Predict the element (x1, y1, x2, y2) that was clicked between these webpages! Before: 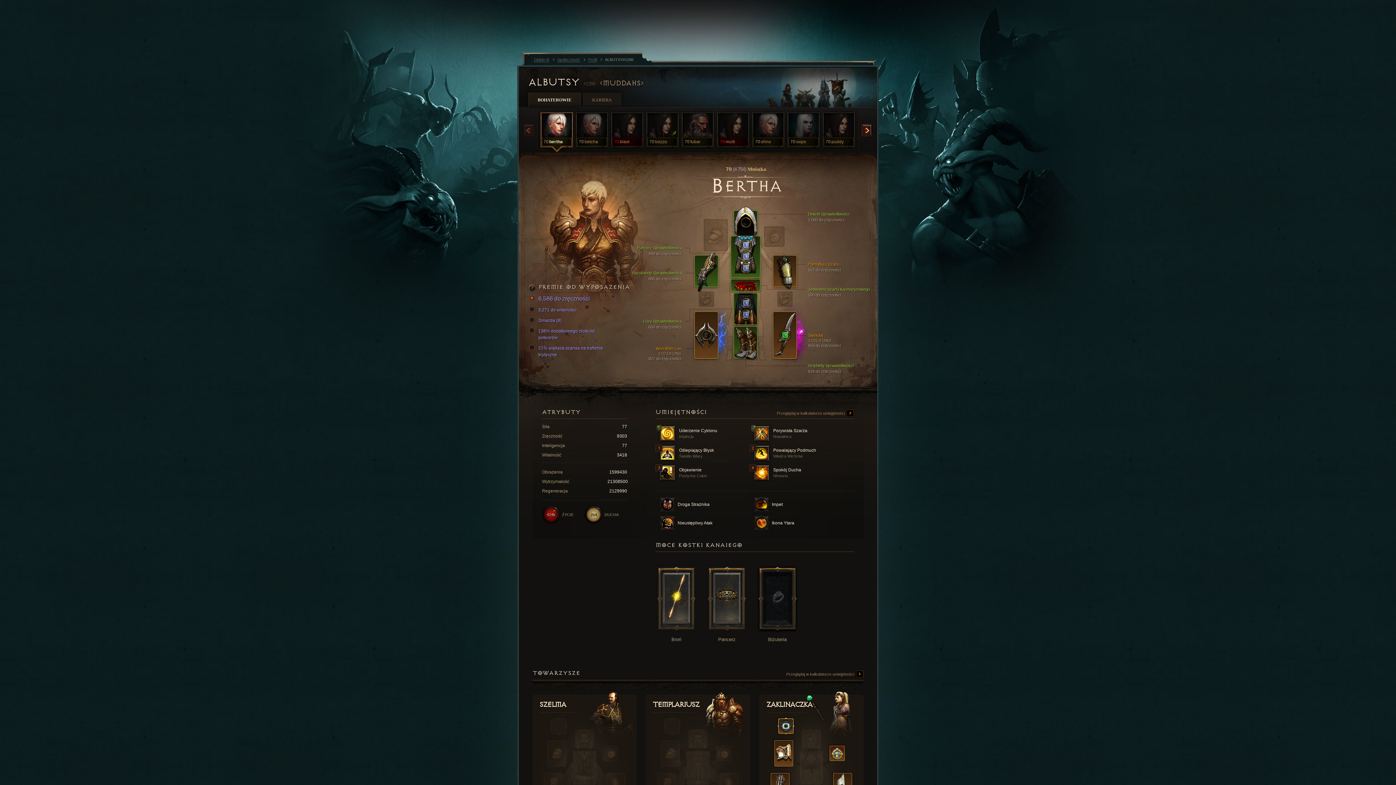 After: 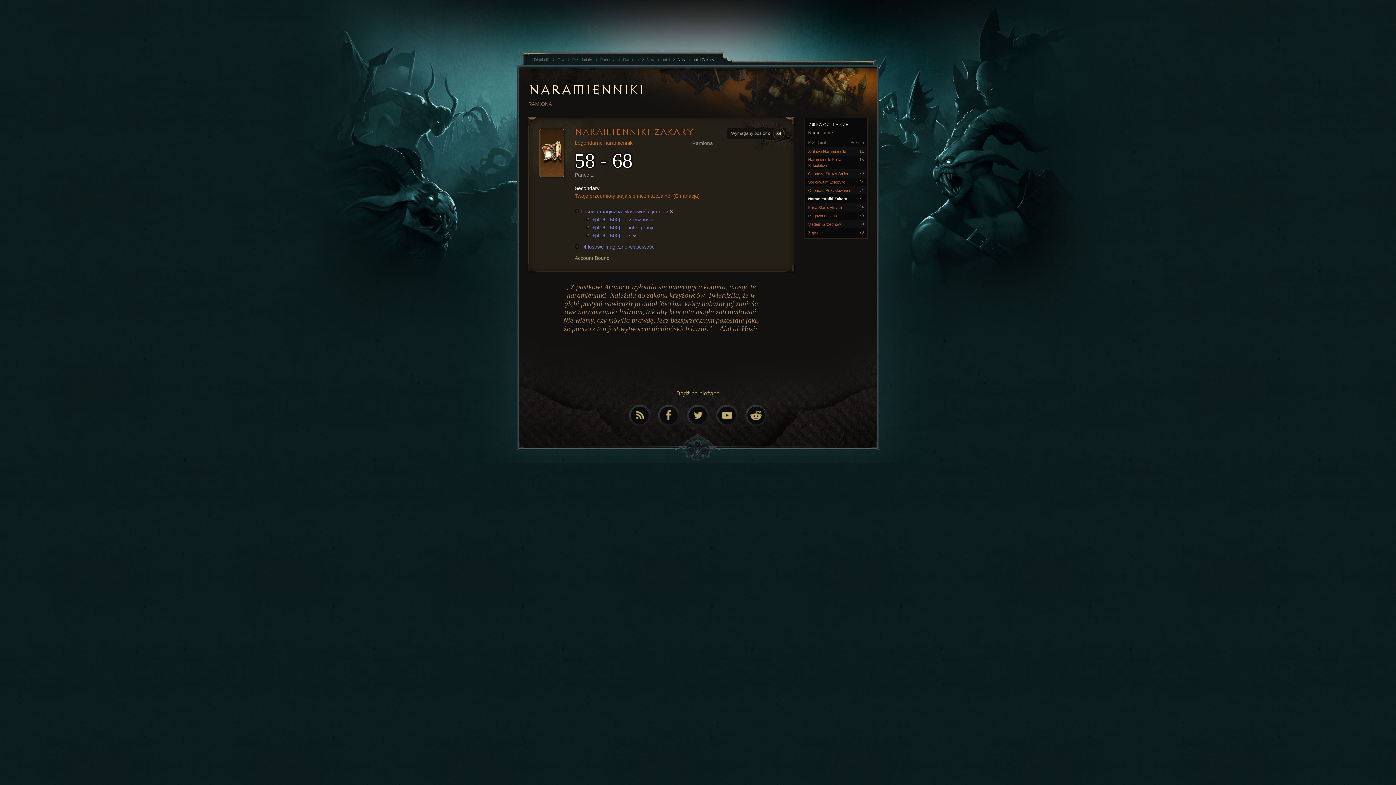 Action: bbox: (774, 740, 793, 766)